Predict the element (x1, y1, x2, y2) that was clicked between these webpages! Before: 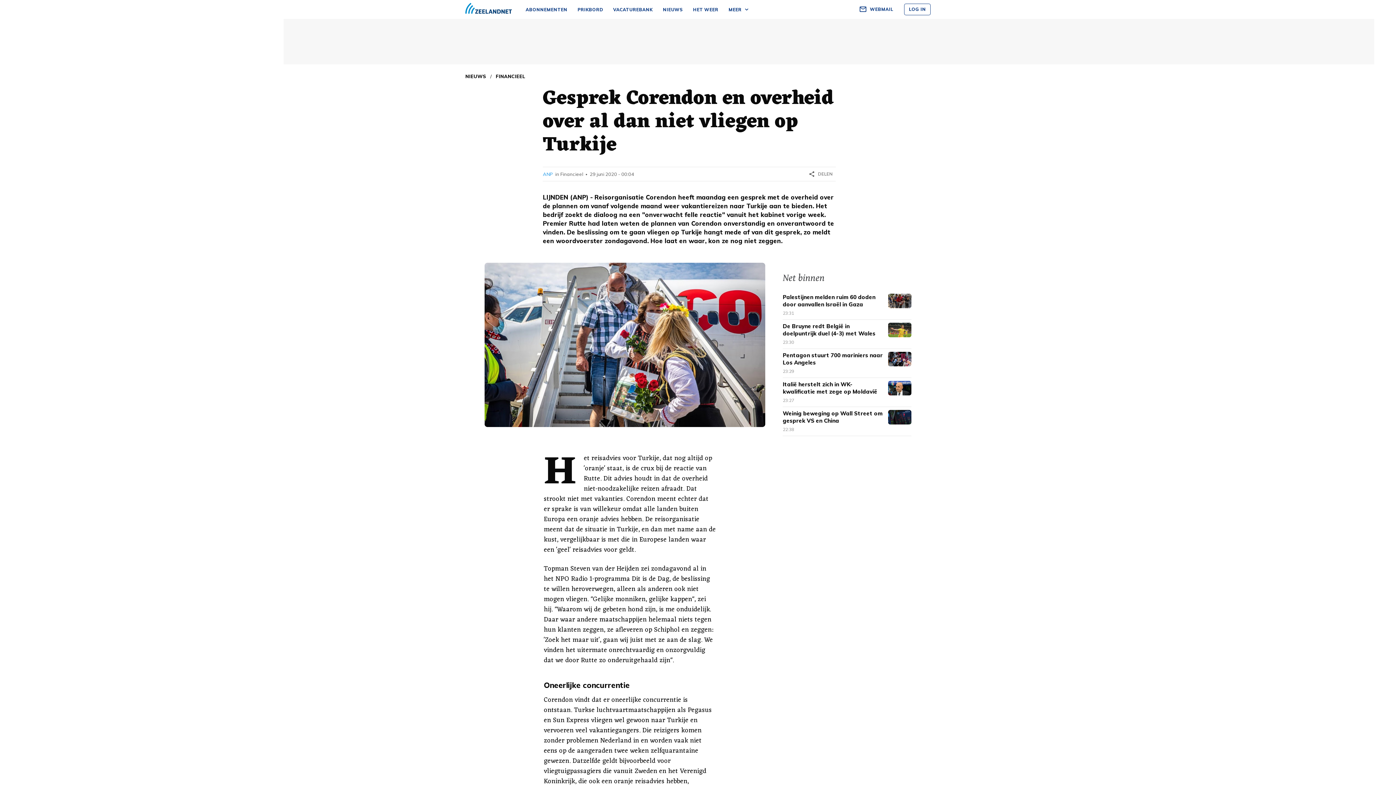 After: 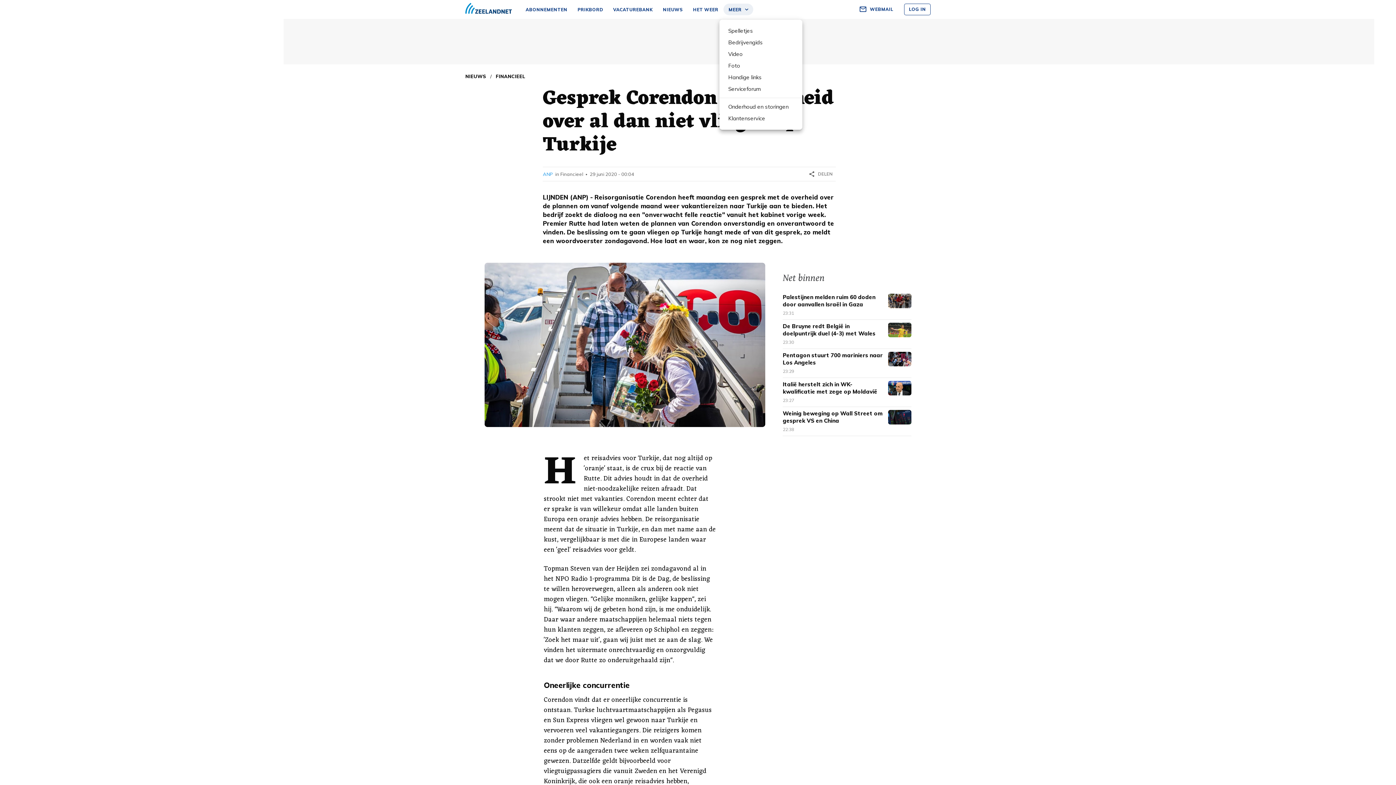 Action: bbox: (723, 0, 753, 19) label: MEER